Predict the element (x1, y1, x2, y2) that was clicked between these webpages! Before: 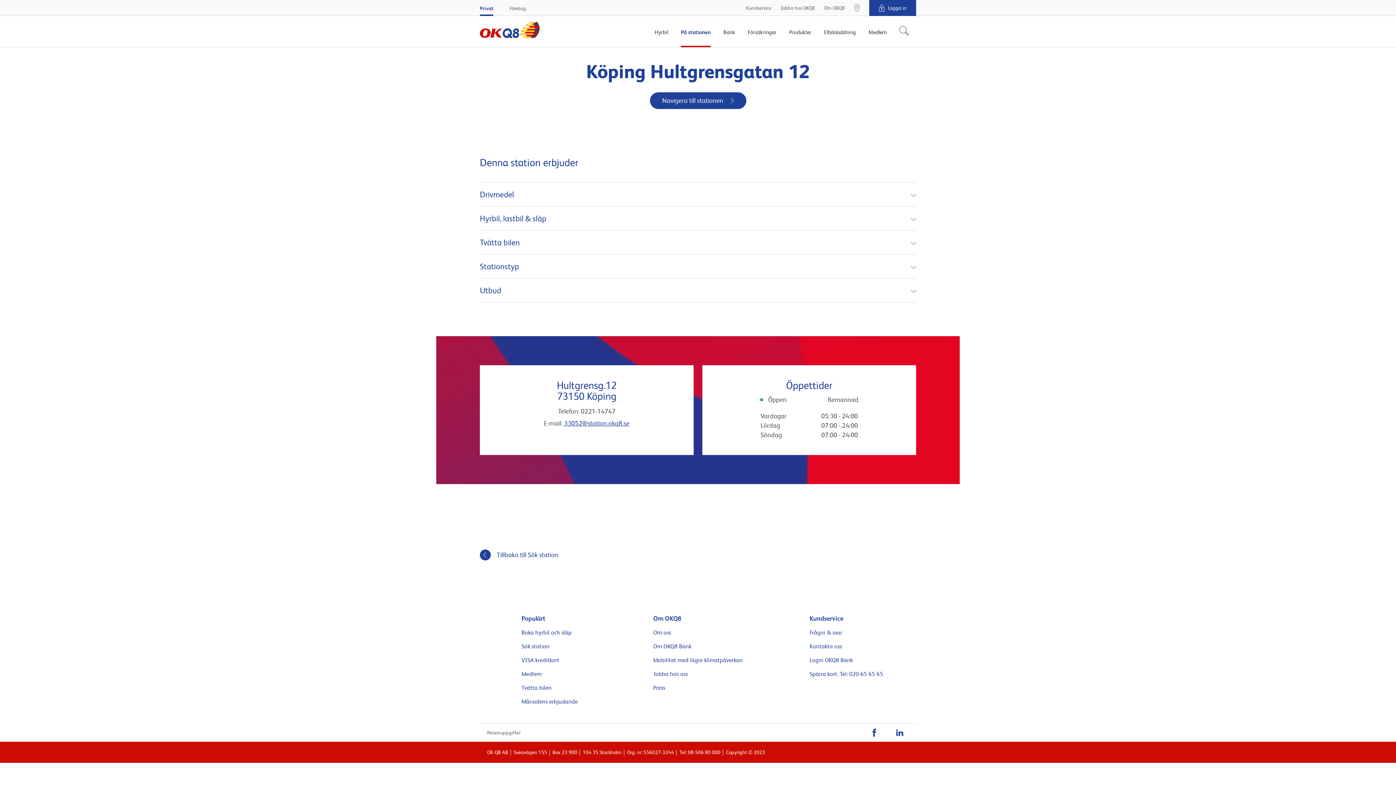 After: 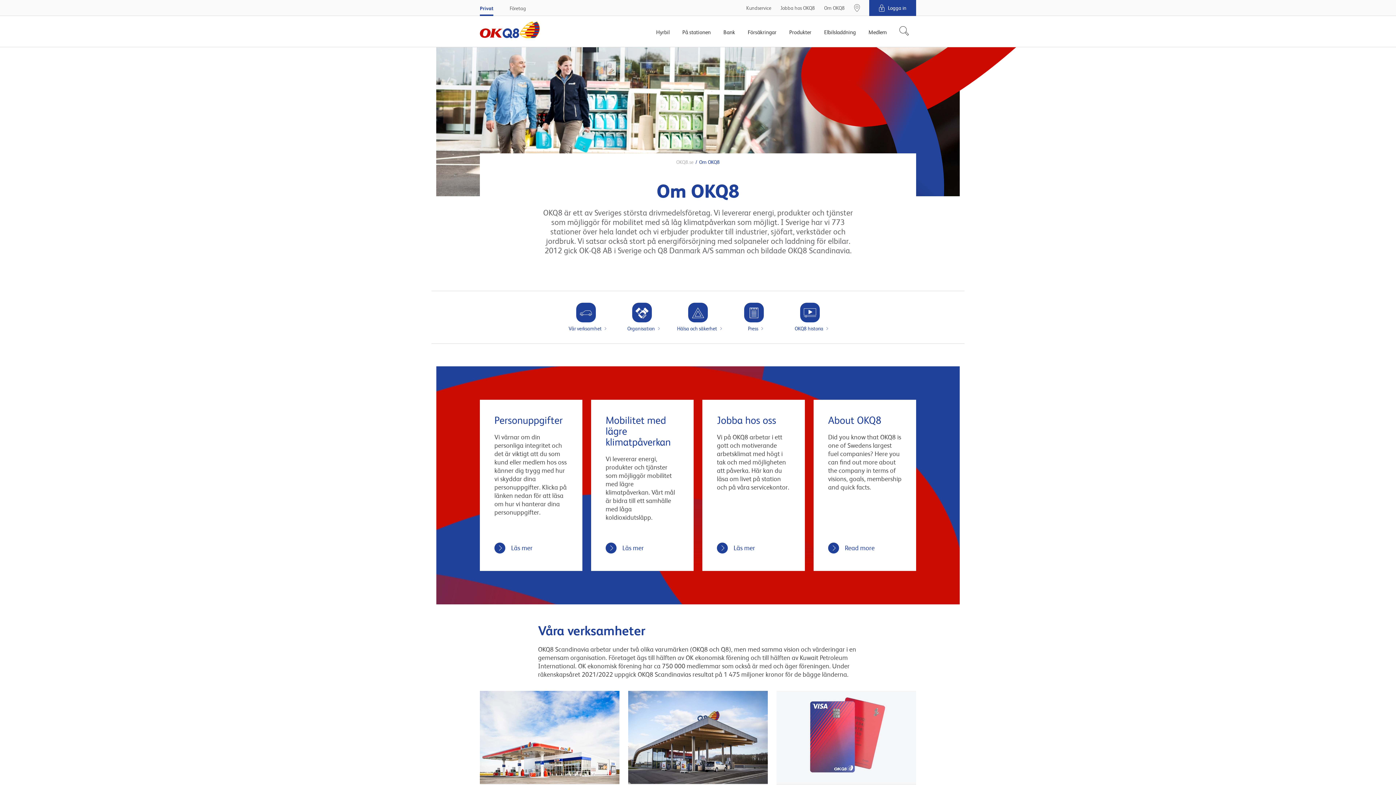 Action: label: Om OKQ8 bbox: (824, 0, 845, 16)